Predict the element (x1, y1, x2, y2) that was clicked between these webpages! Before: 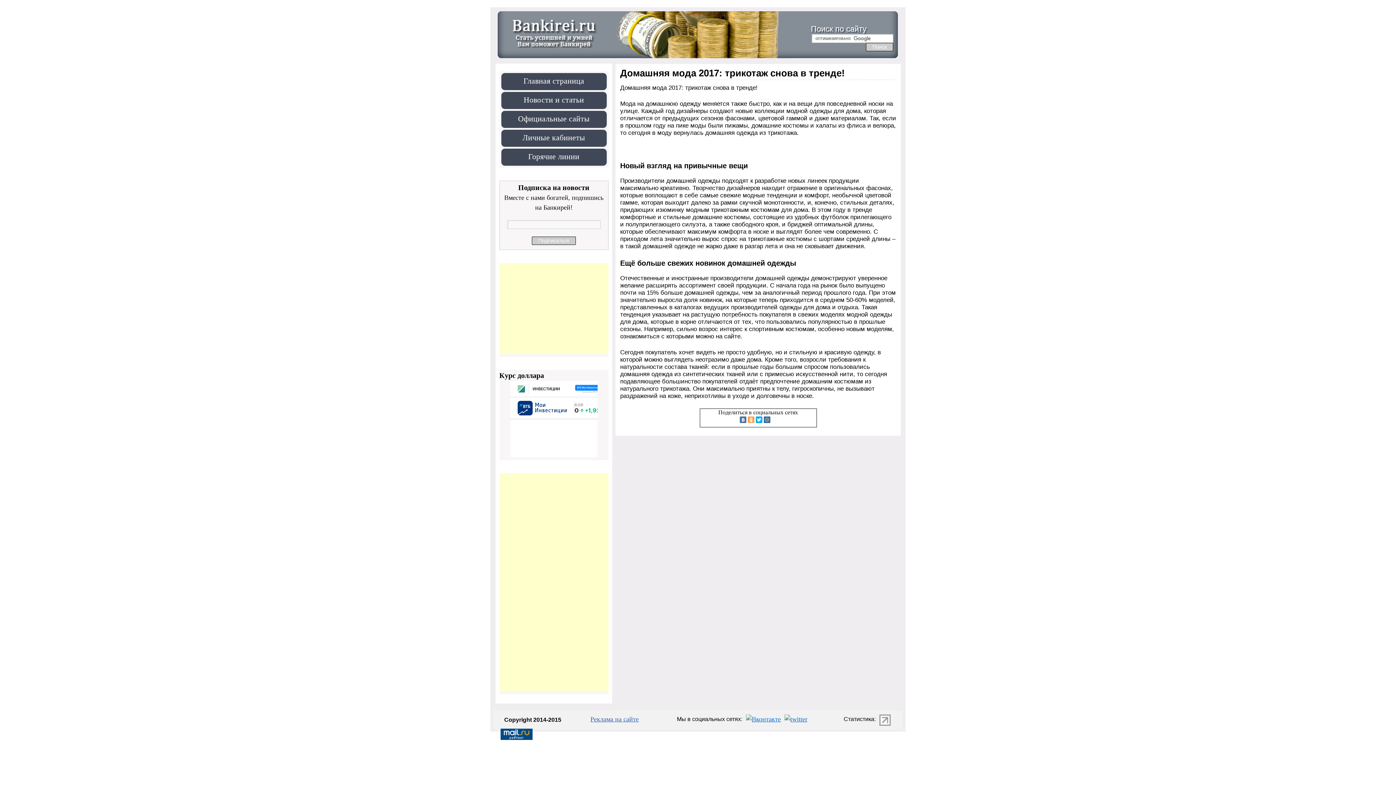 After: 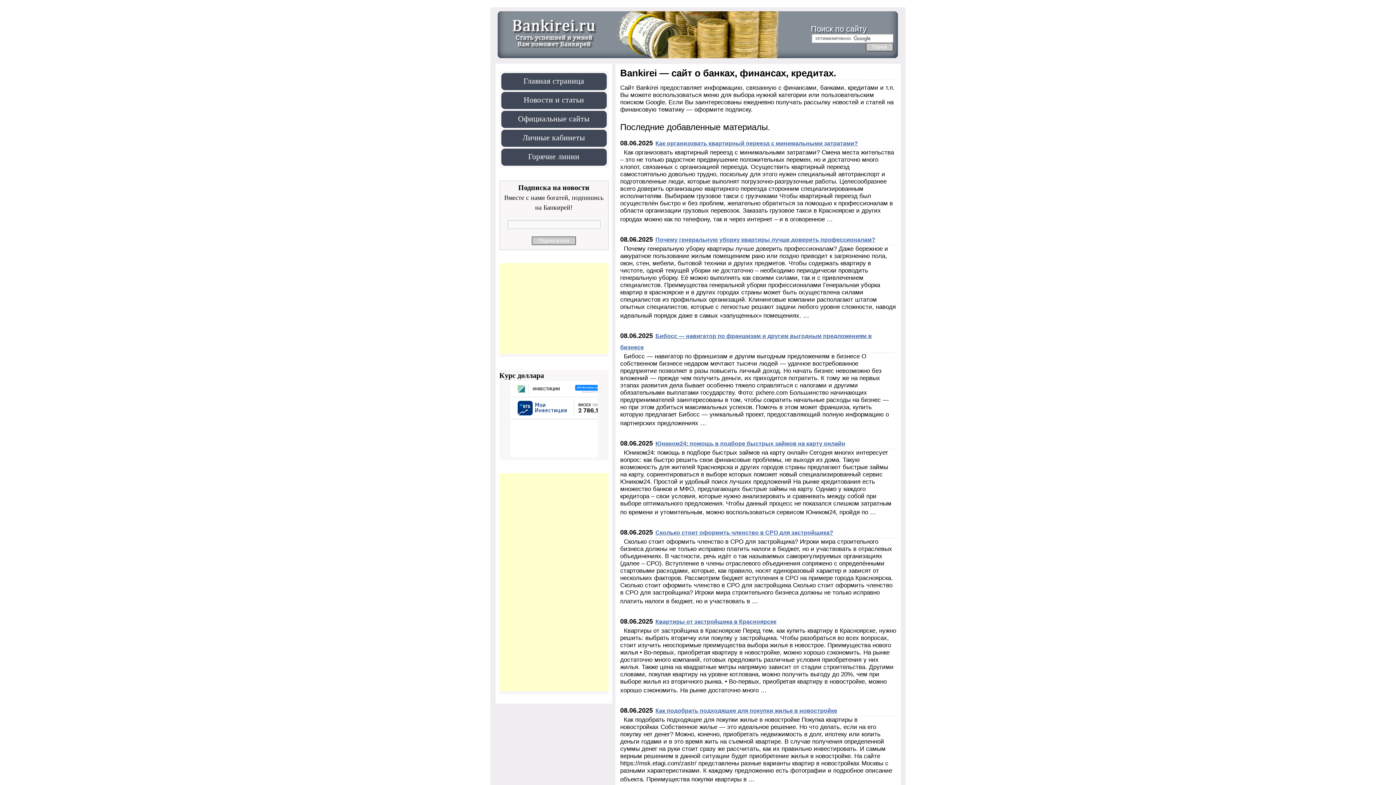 Action: bbox: (508, 16, 606, 50)